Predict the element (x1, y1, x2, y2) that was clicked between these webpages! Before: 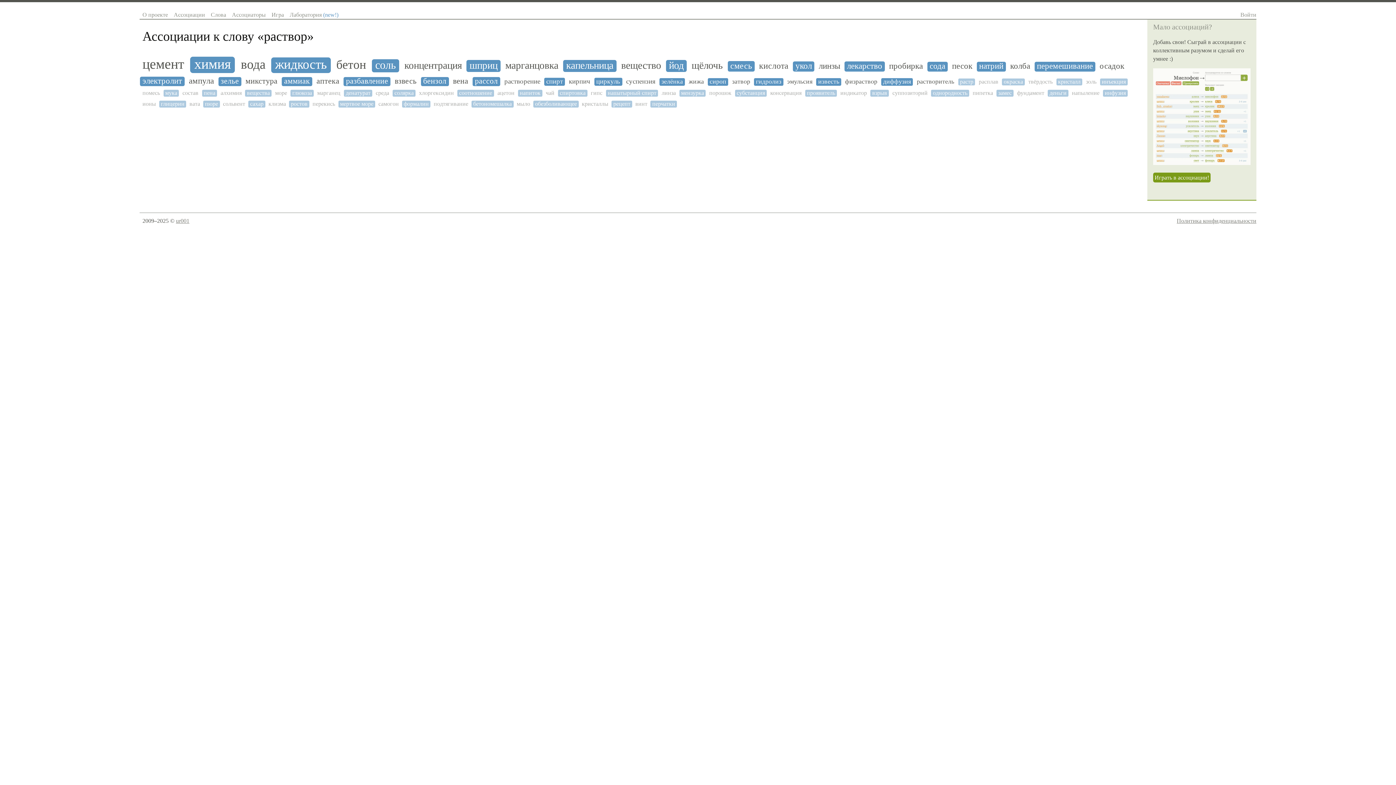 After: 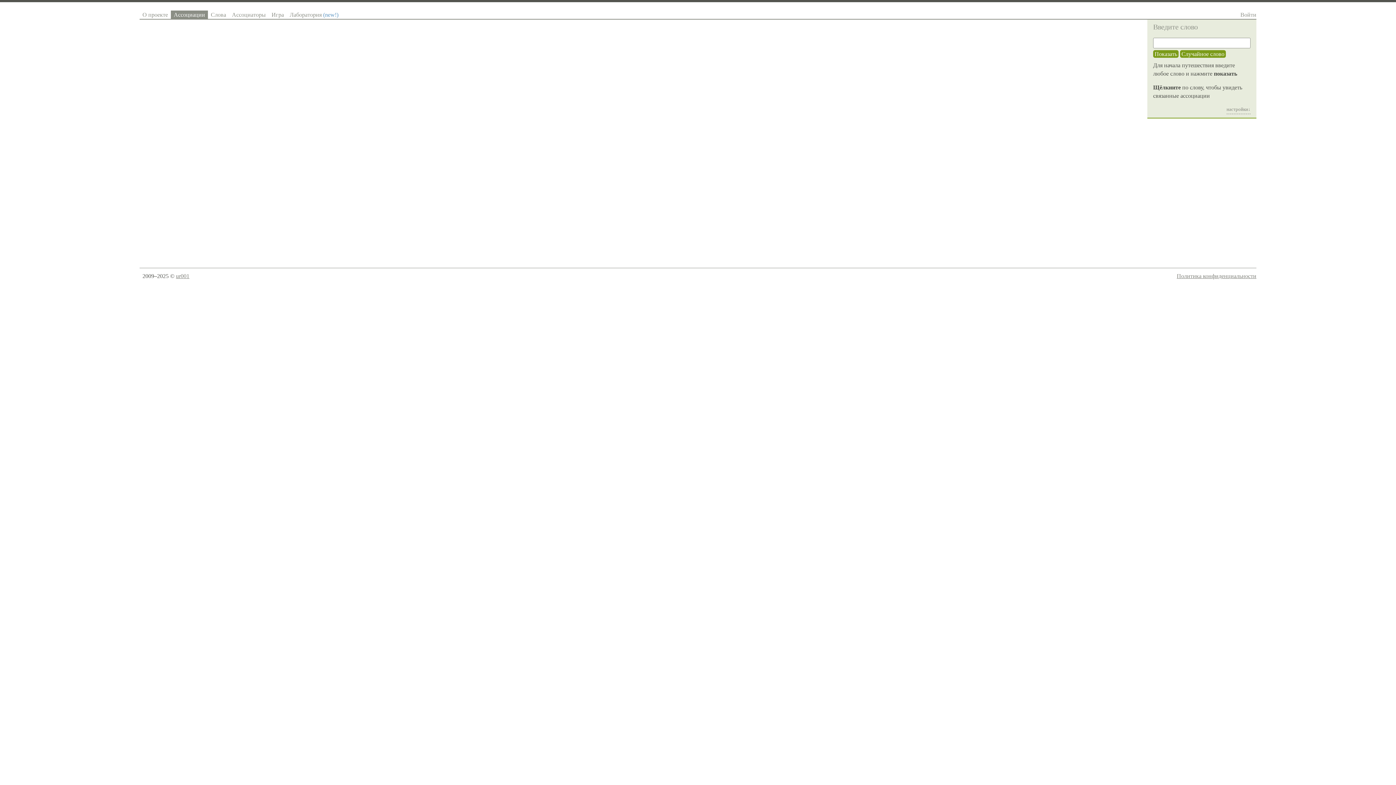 Action: label: Ассоциации bbox: (170, 10, 208, 19)